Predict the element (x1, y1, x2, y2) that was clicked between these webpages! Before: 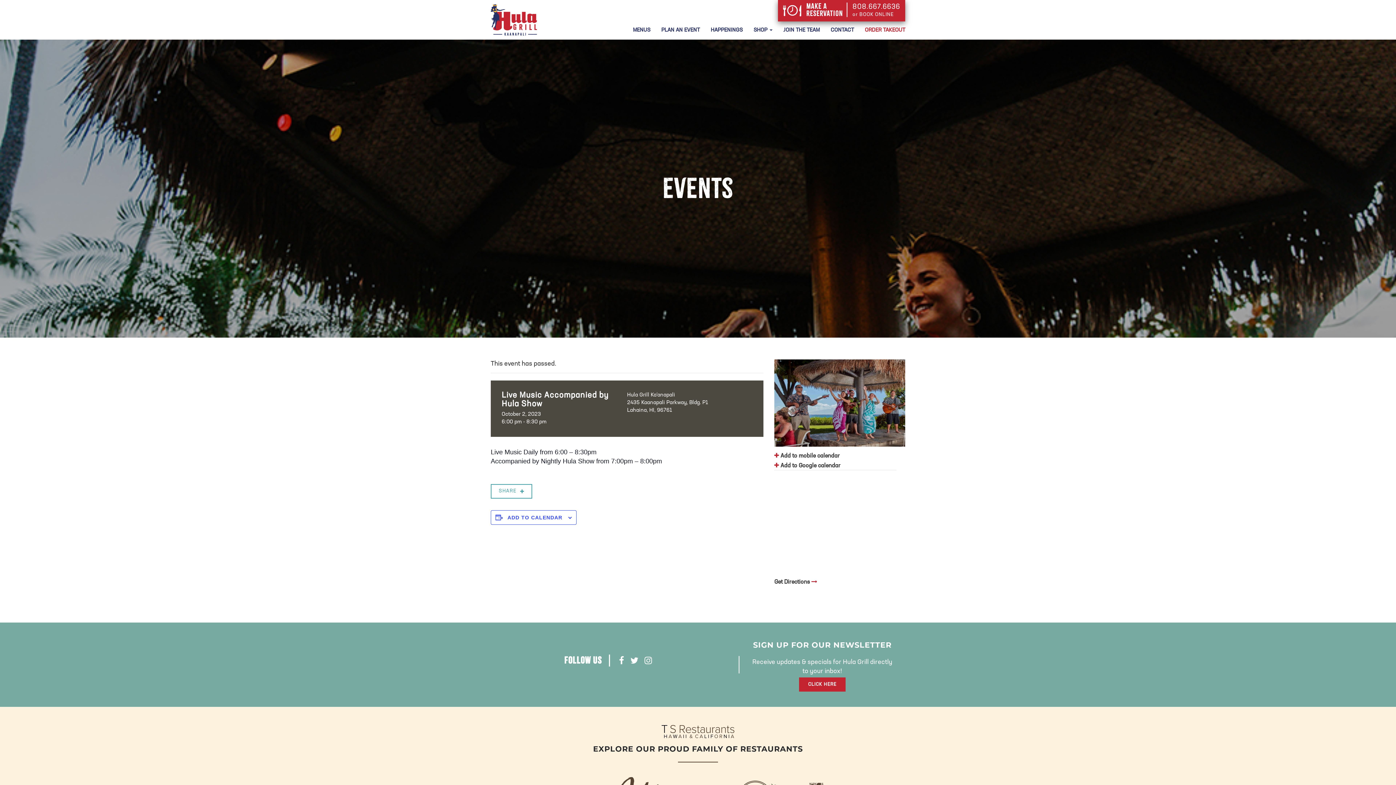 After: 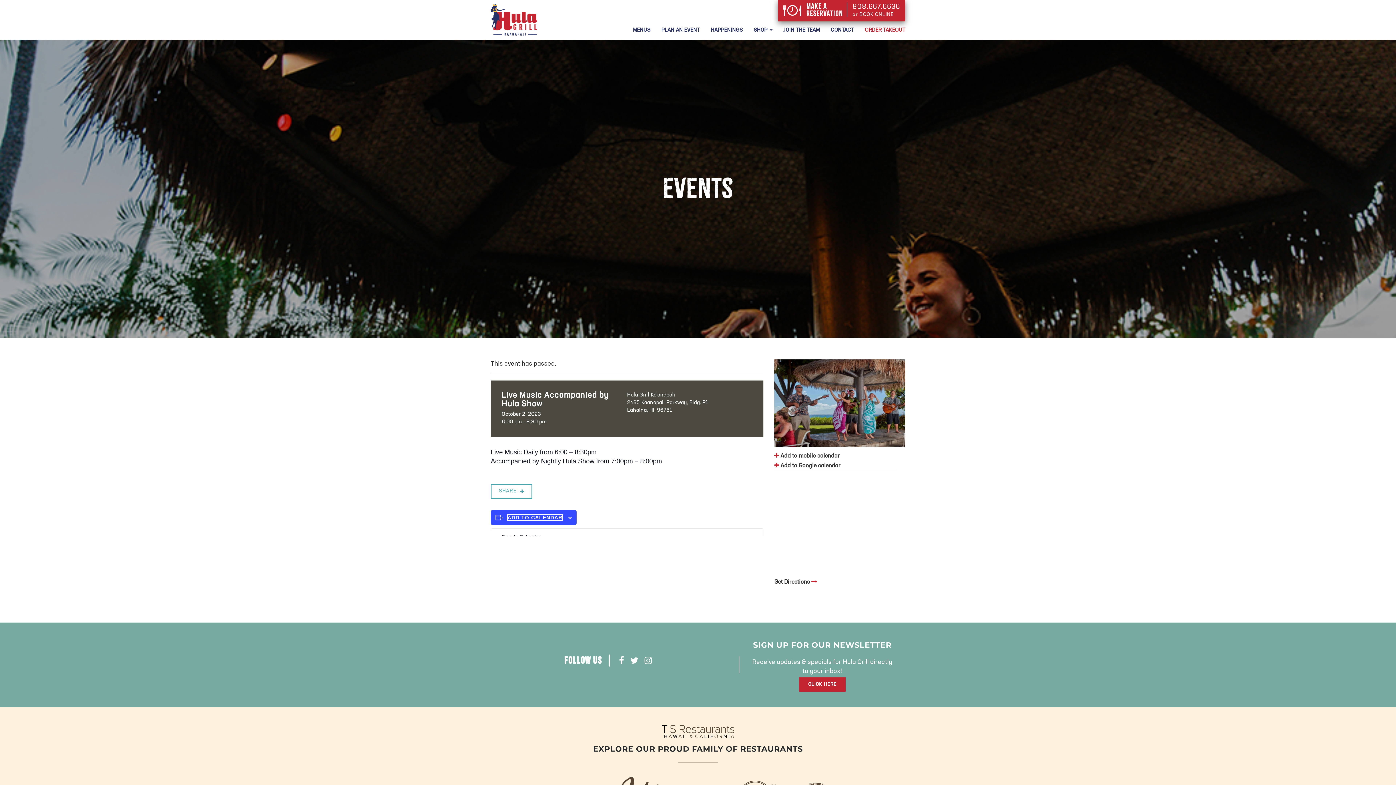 Action: label: View links to add events to your calendar bbox: (507, 514, 562, 520)